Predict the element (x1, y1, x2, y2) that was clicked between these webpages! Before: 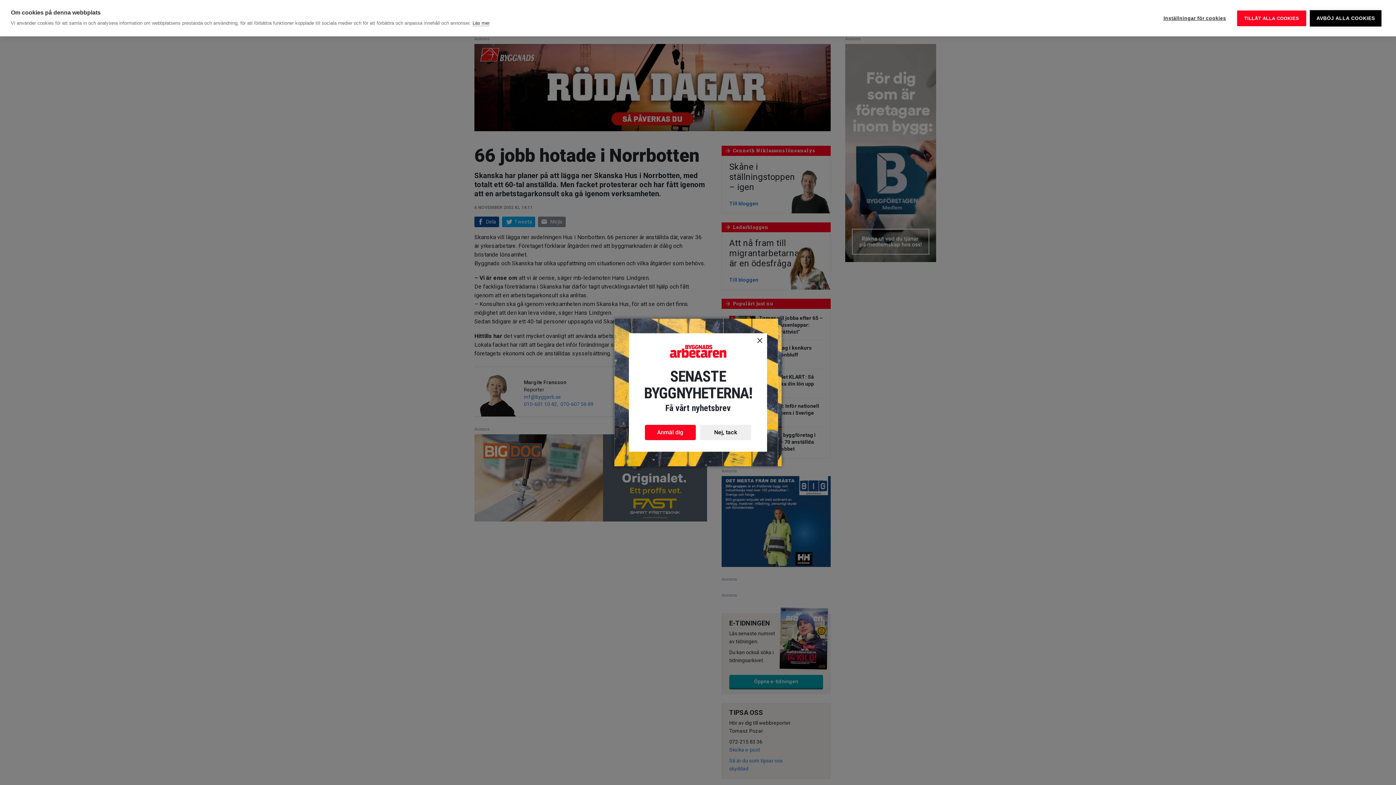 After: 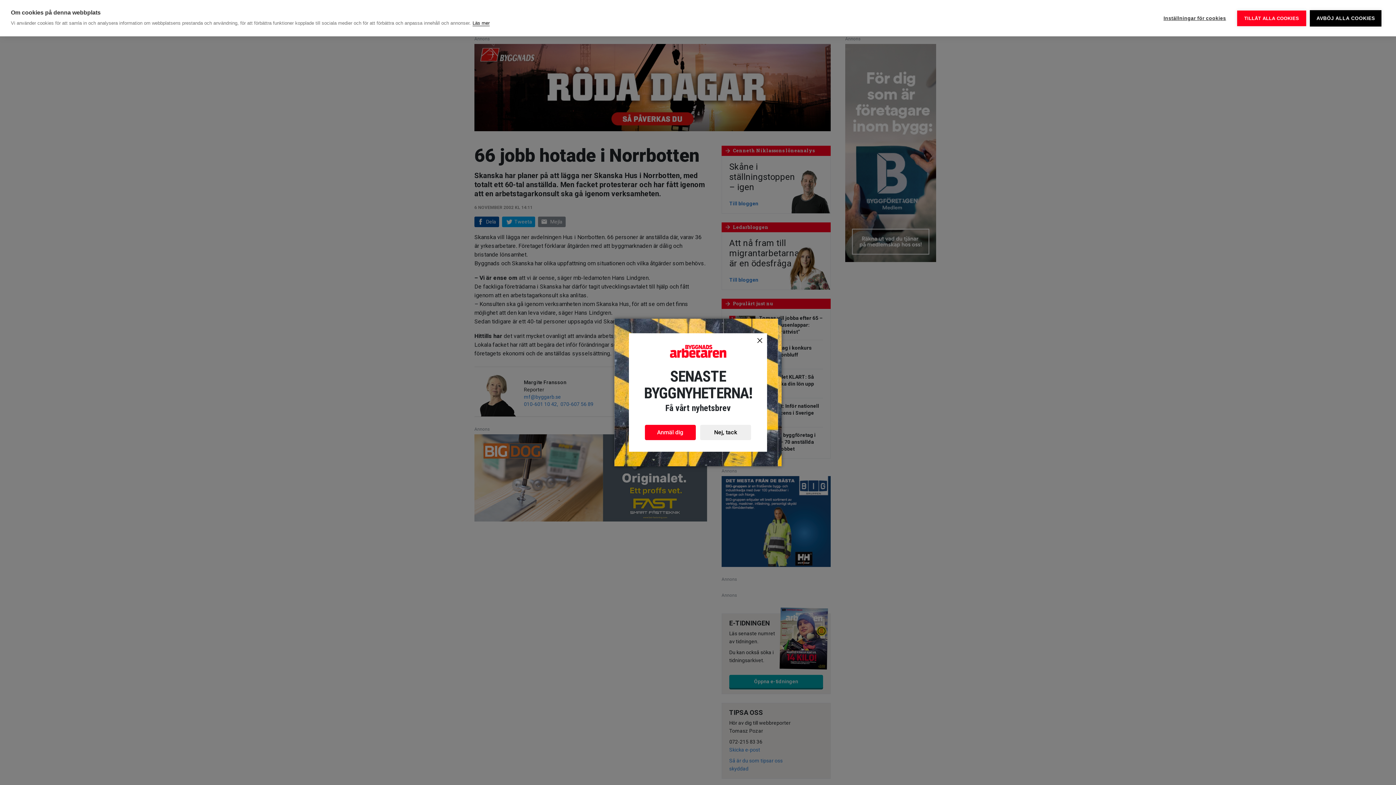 Action: bbox: (472, 20, 489, 26) label: Läs mer